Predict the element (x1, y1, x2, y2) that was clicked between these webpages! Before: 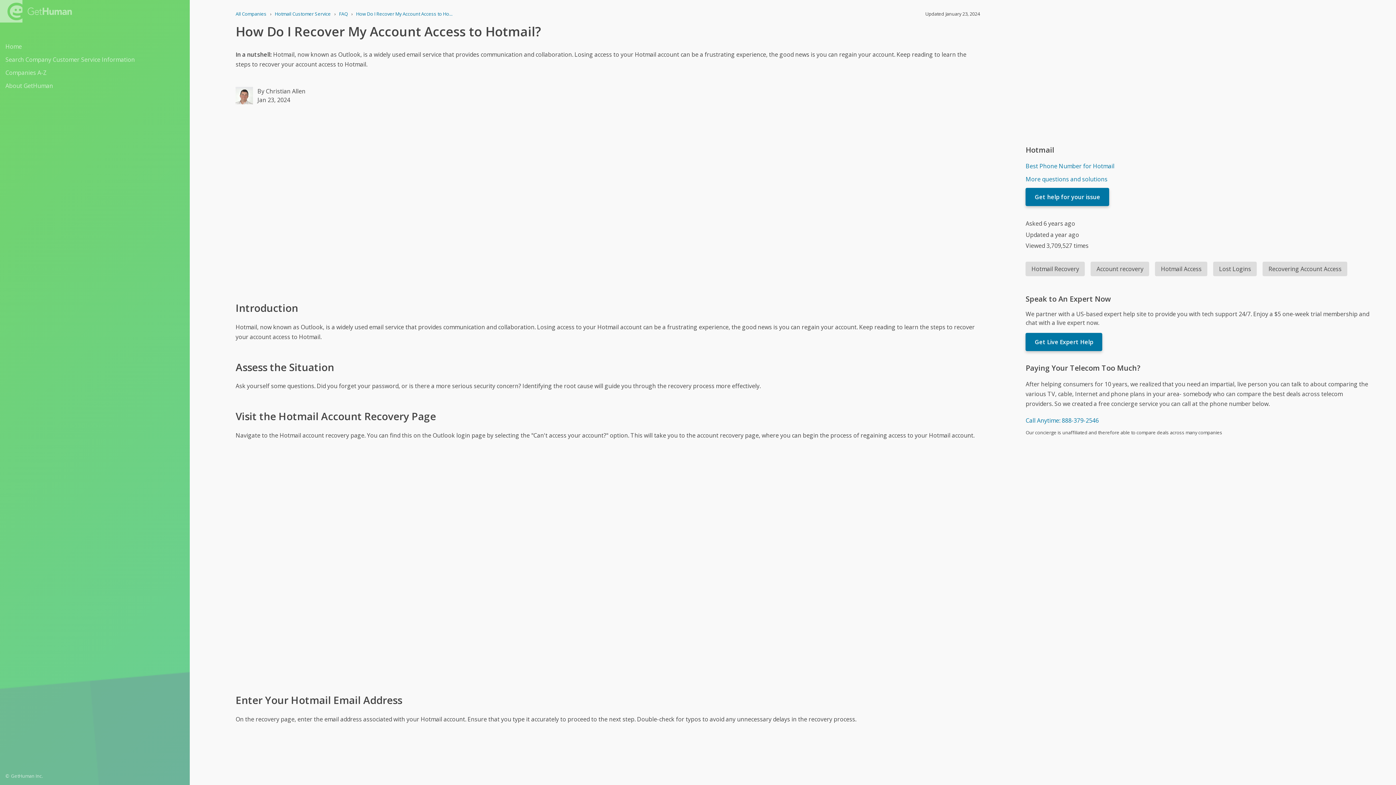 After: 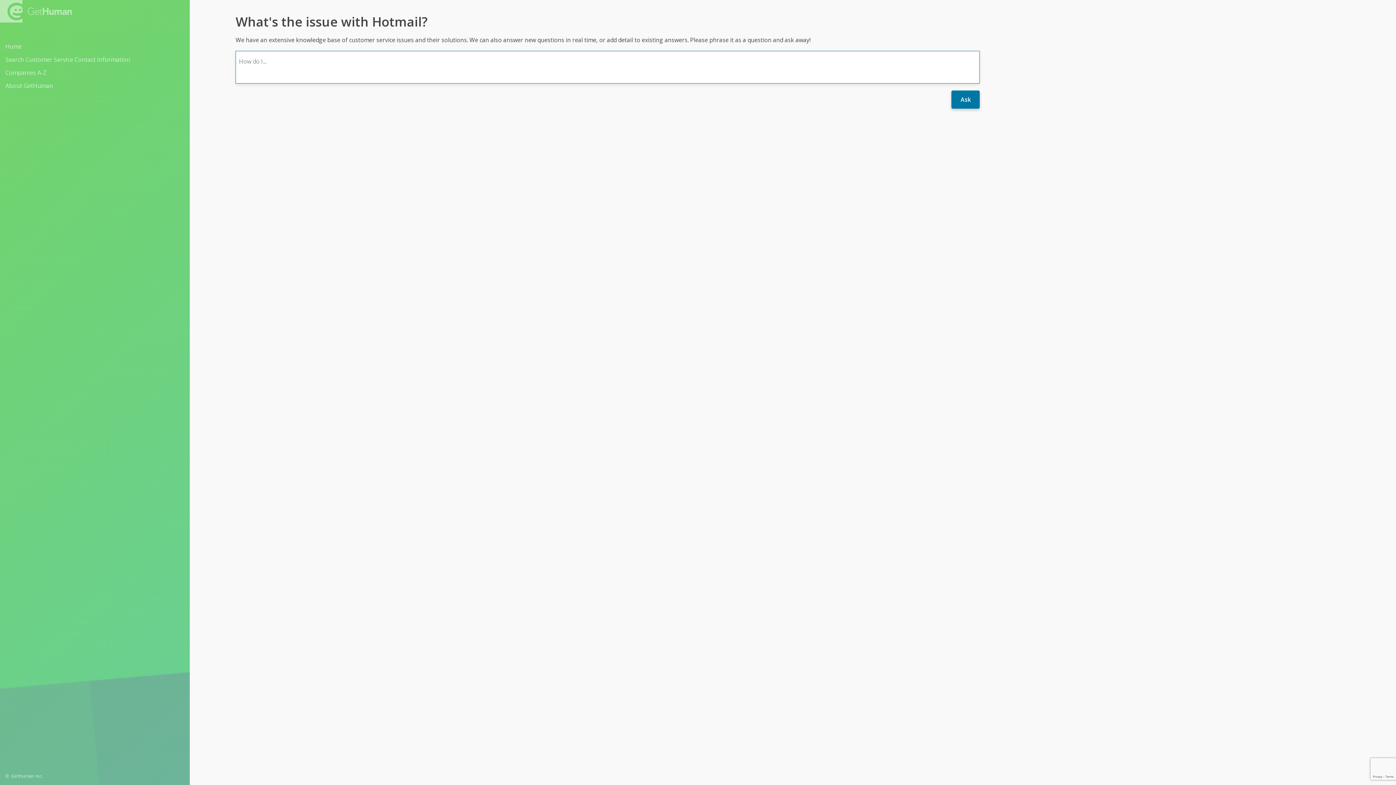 Action: bbox: (1025, 188, 1109, 206) label: Get help for your issue